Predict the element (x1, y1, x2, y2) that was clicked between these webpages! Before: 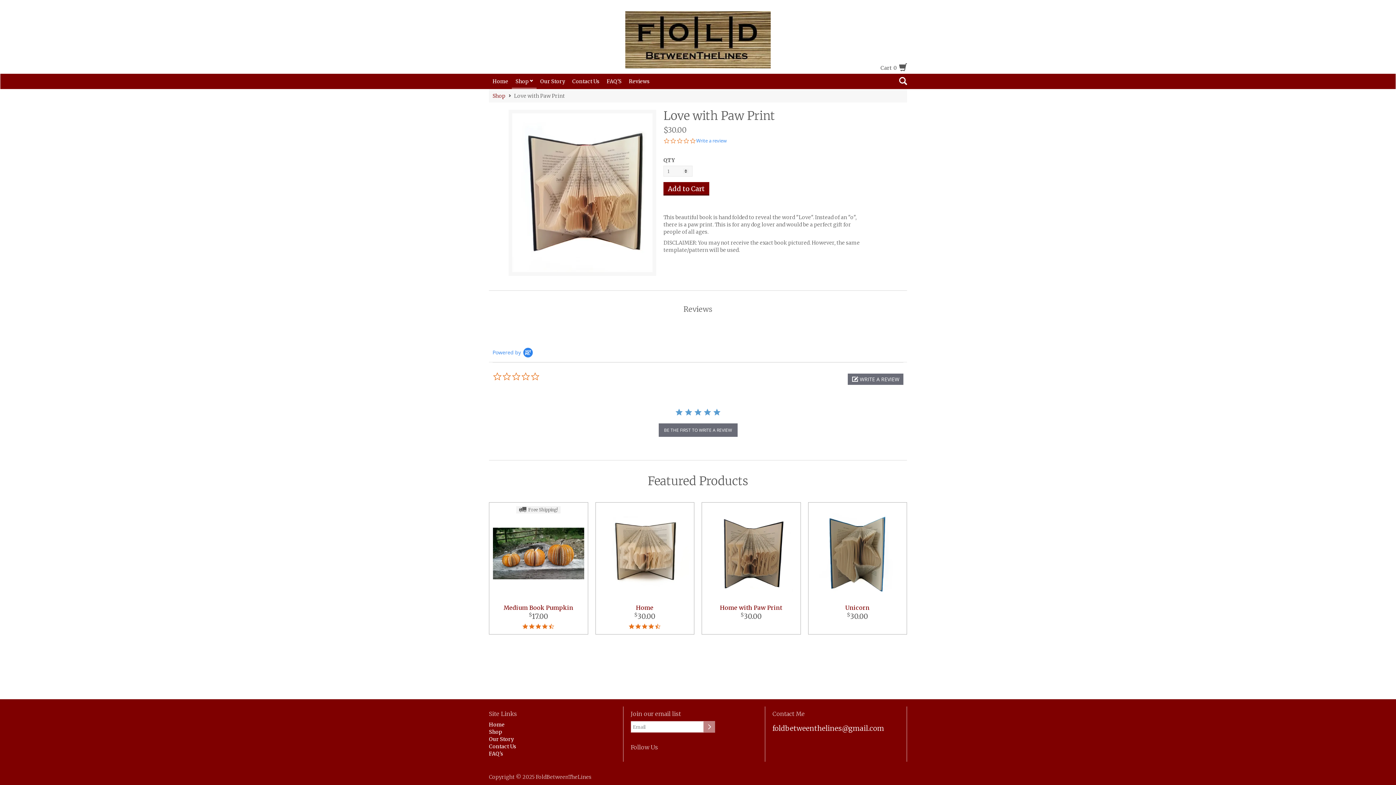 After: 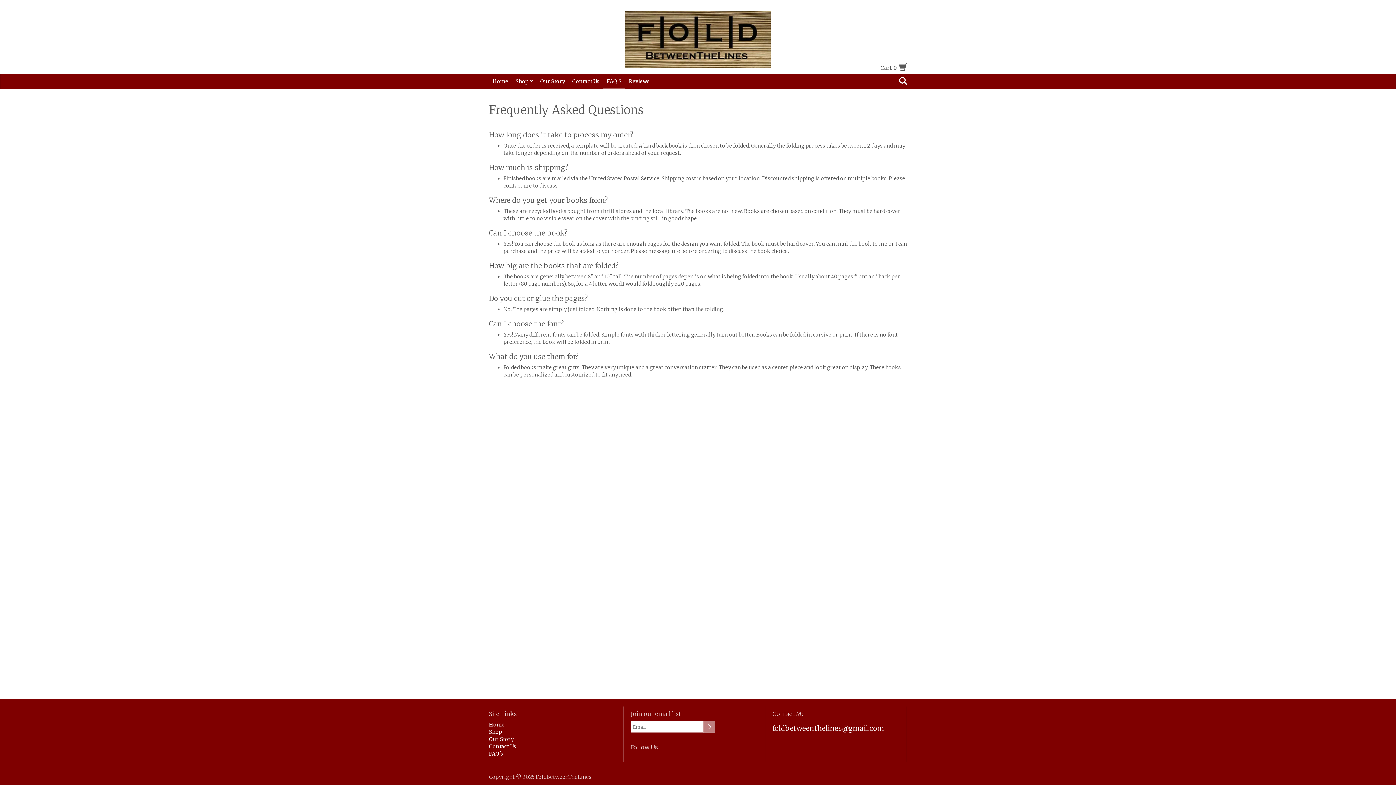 Action: label: FAQ'S bbox: (603, 73, 625, 89)